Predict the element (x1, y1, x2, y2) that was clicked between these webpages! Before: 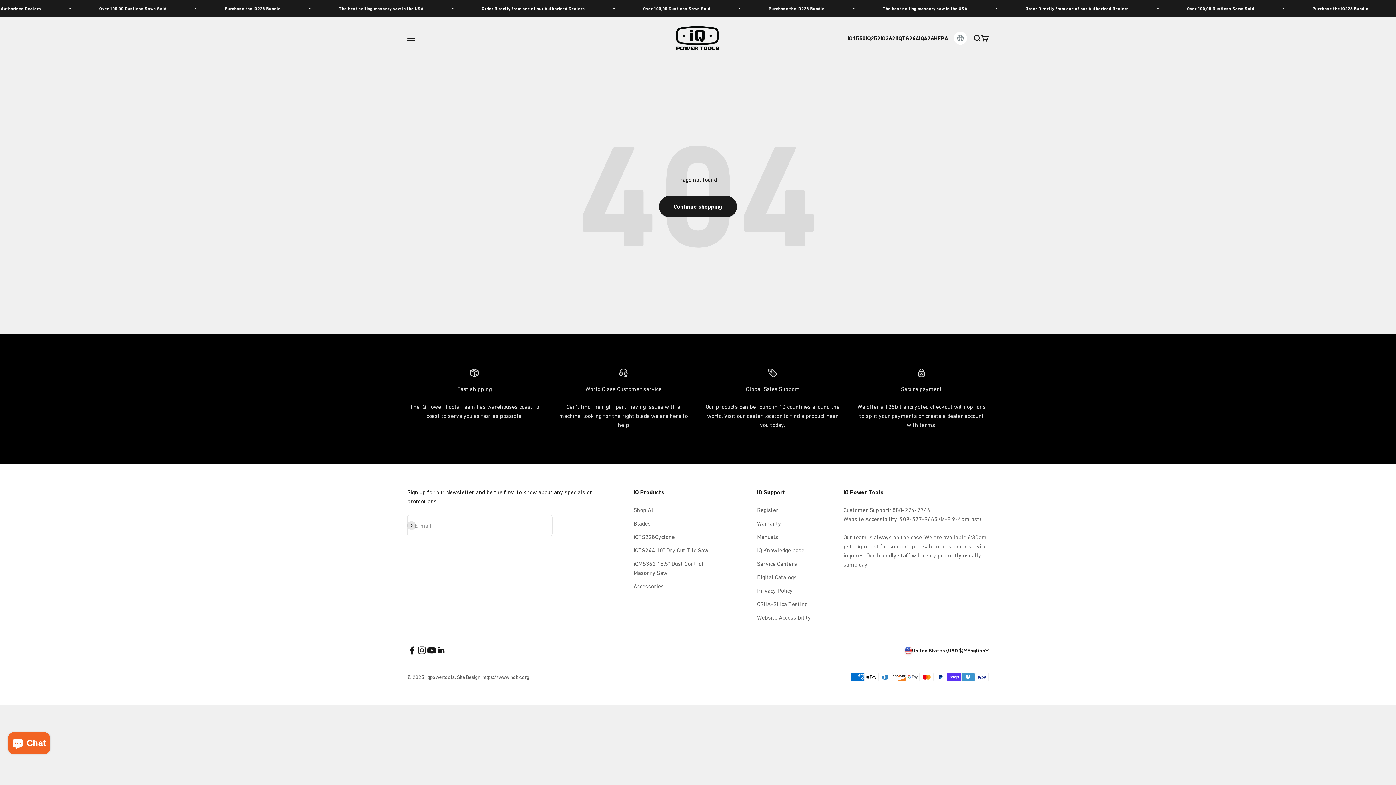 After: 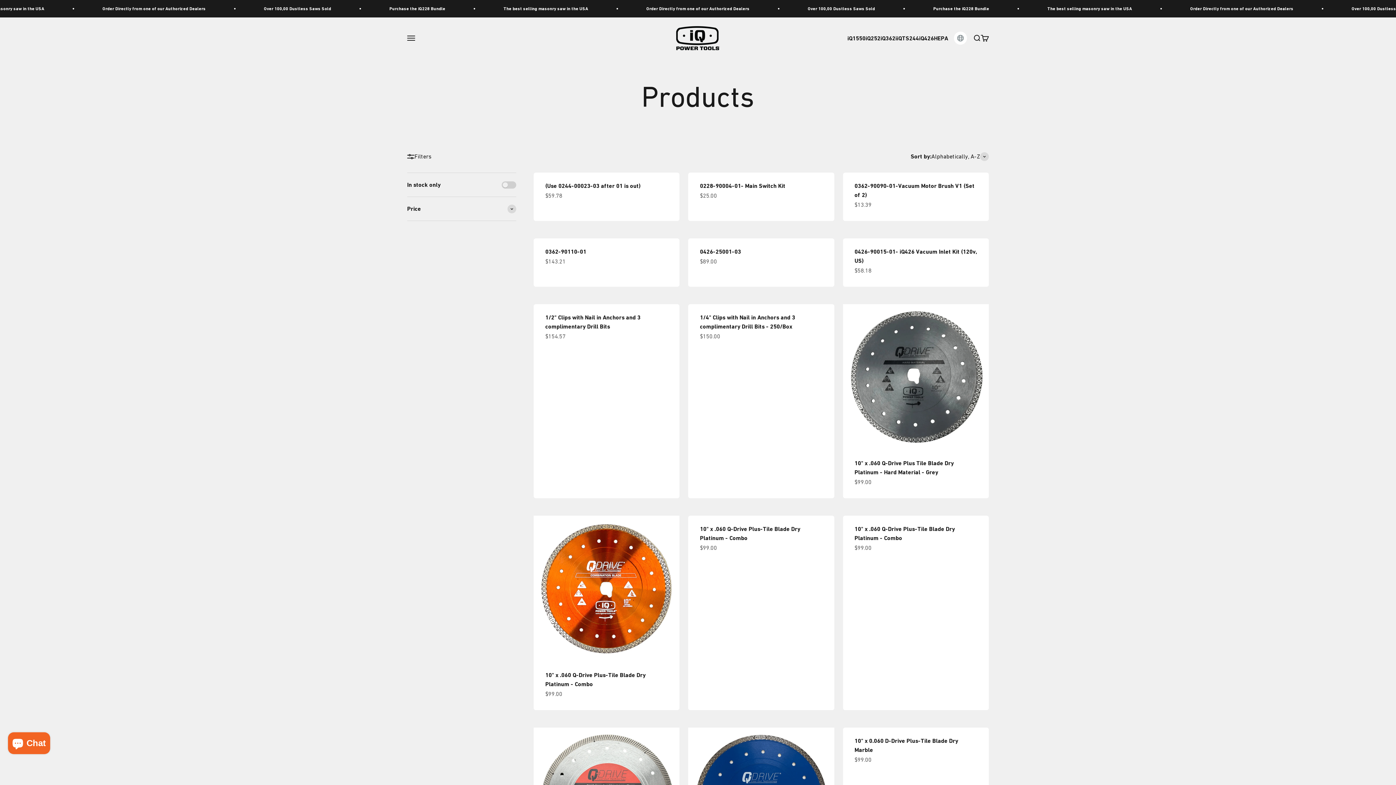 Action: bbox: (659, 196, 737, 217) label: Continue shopping